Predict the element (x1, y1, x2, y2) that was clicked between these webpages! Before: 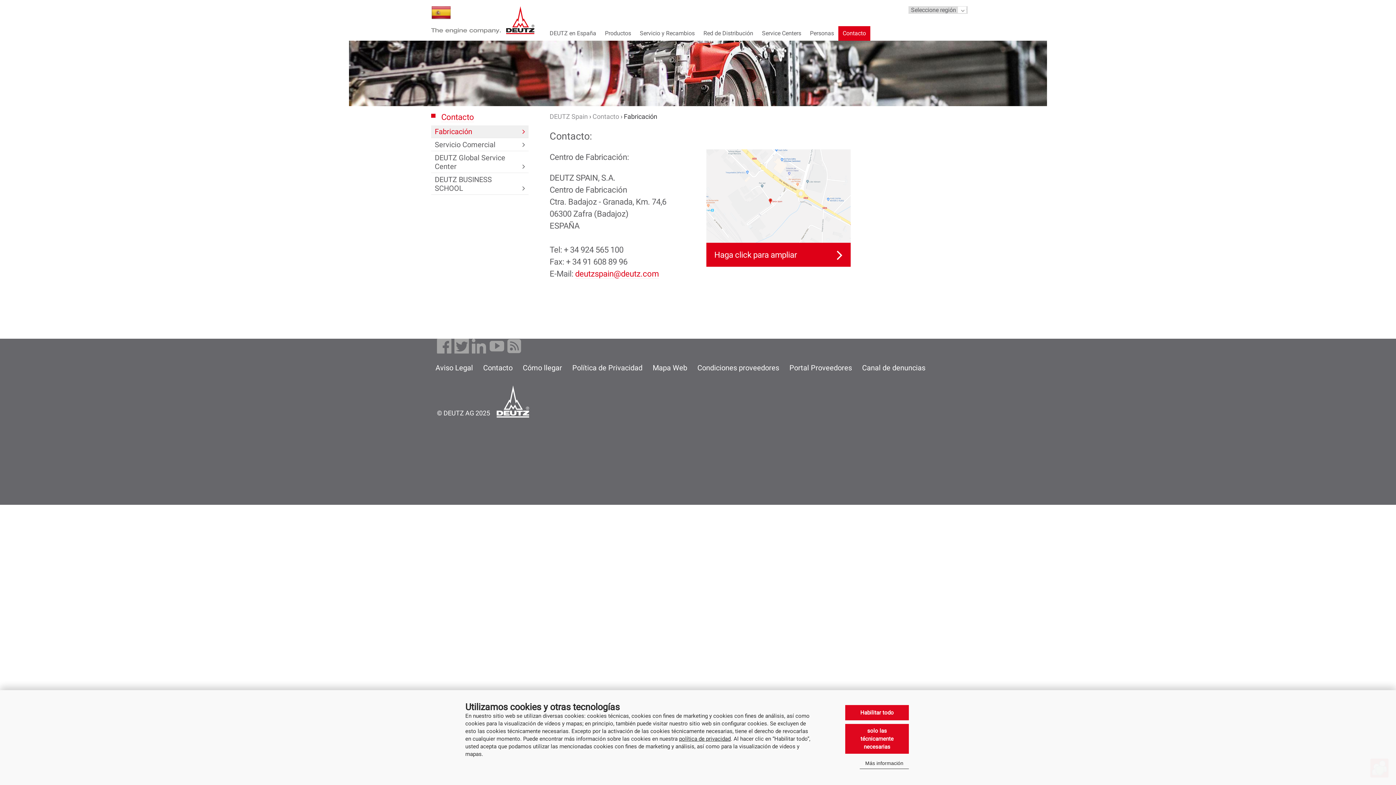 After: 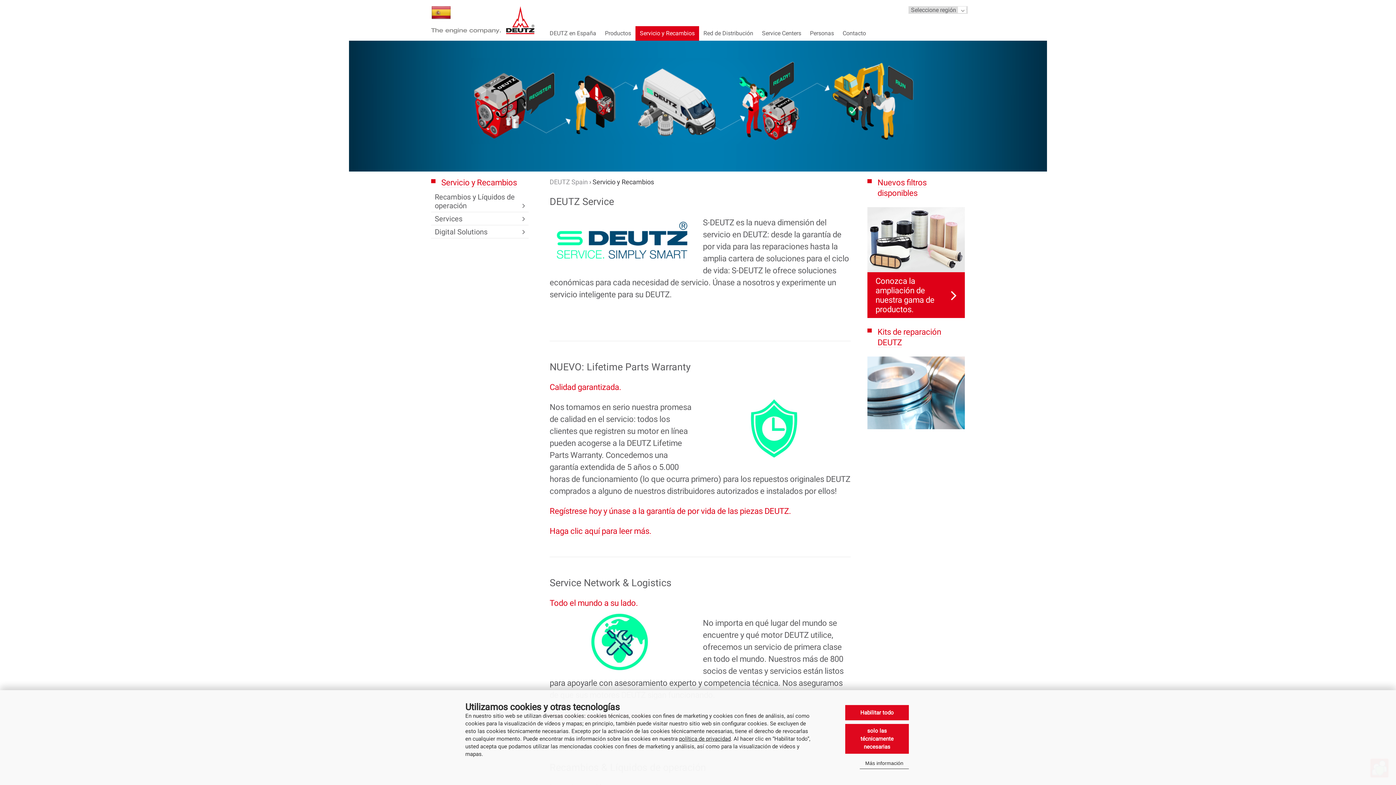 Action: label: Servicio y Recambios bbox: (635, 26, 699, 40)